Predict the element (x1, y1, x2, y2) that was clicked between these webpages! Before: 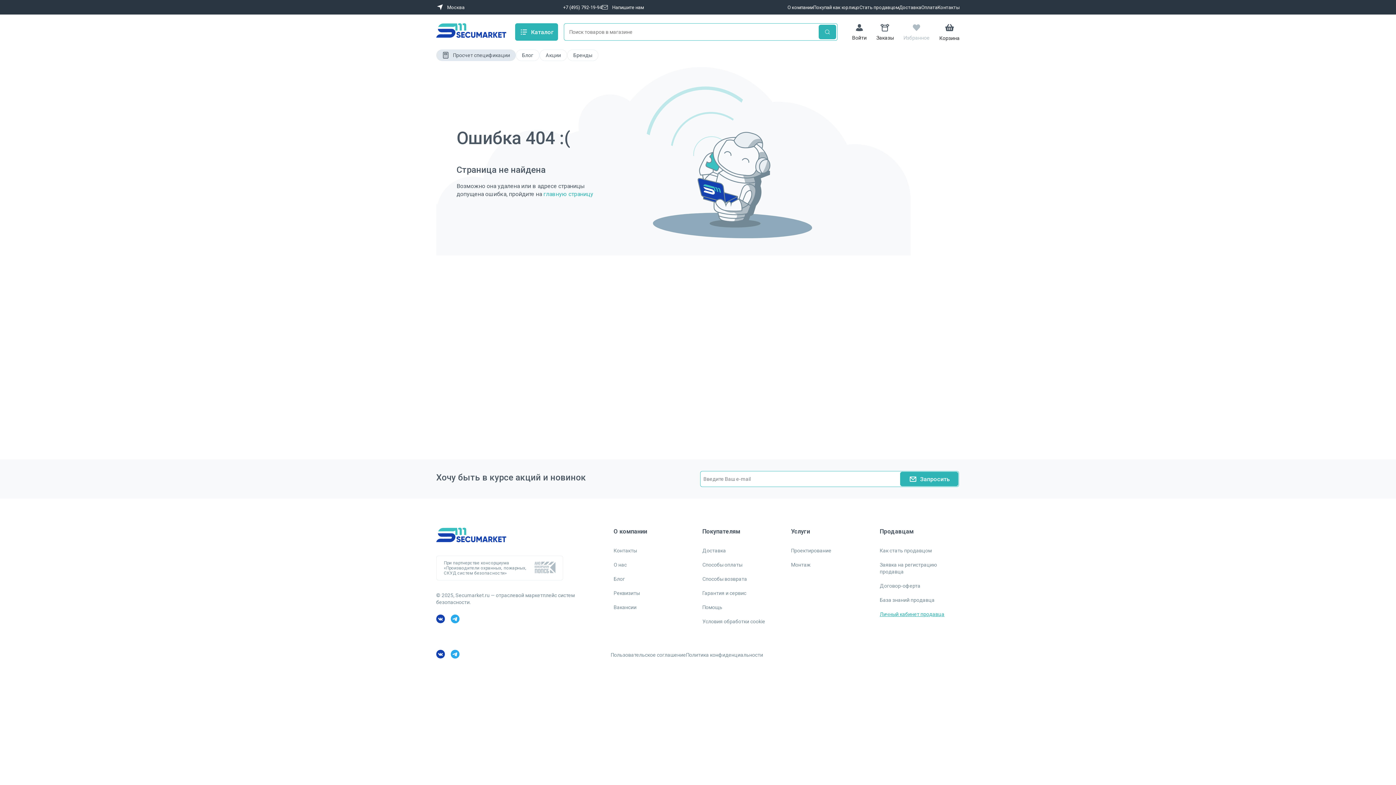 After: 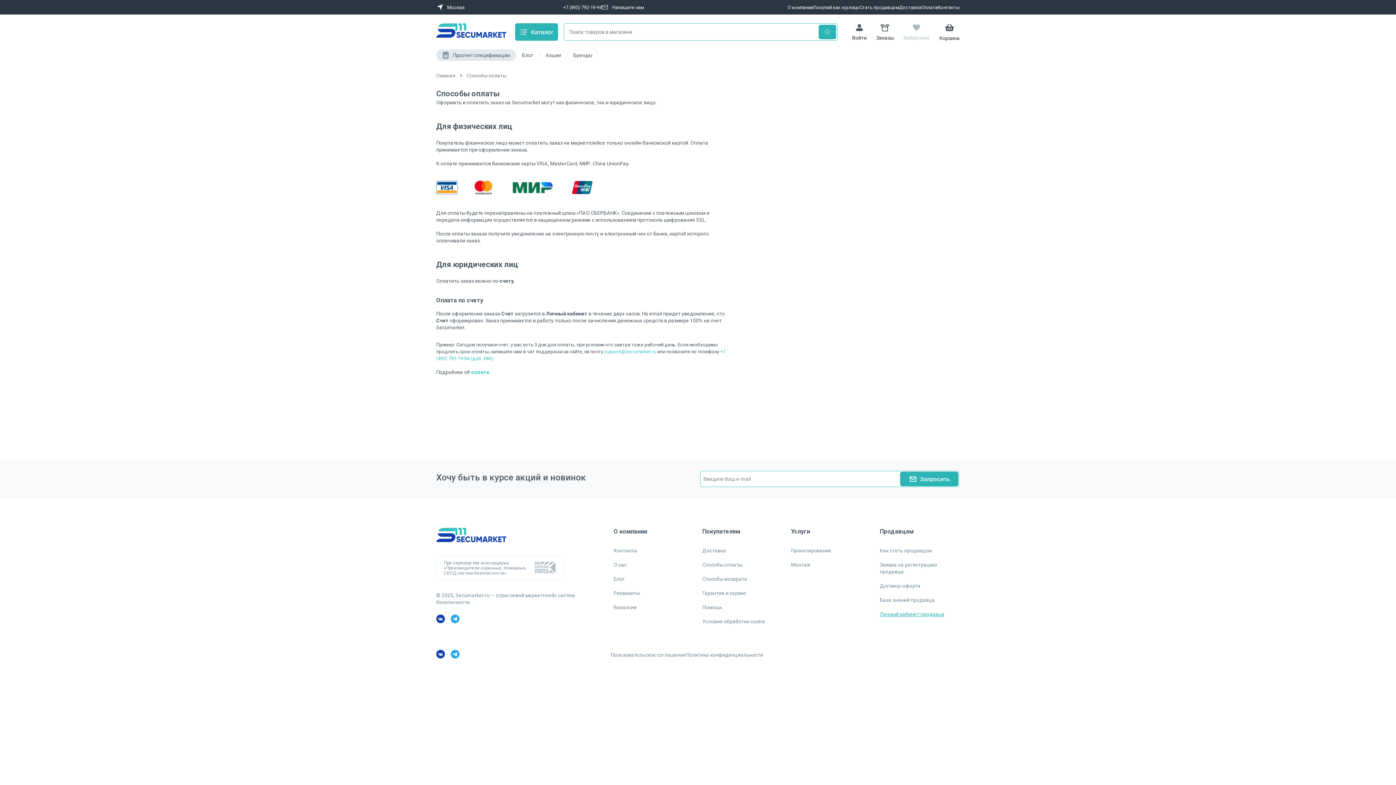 Action: bbox: (921, 4, 937, 10) label: Оплата